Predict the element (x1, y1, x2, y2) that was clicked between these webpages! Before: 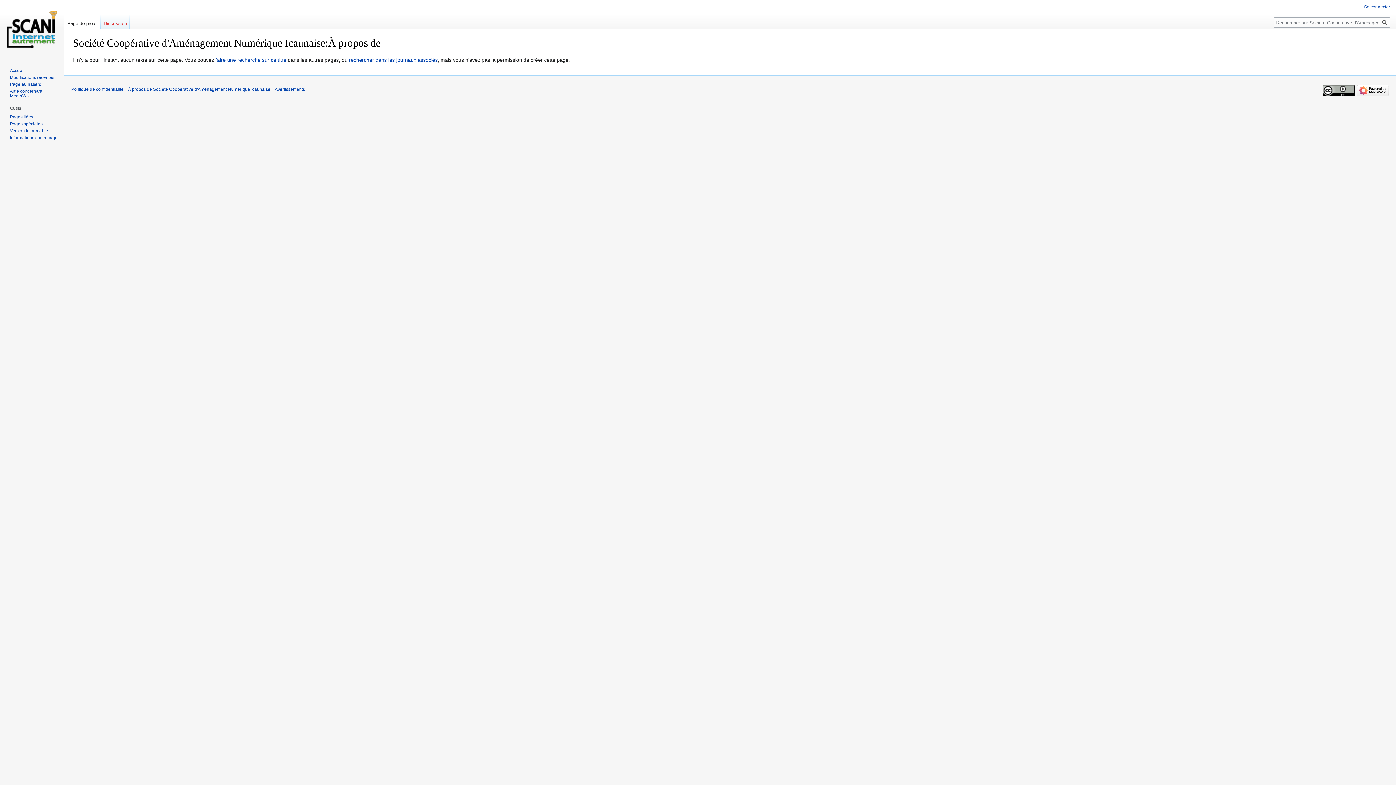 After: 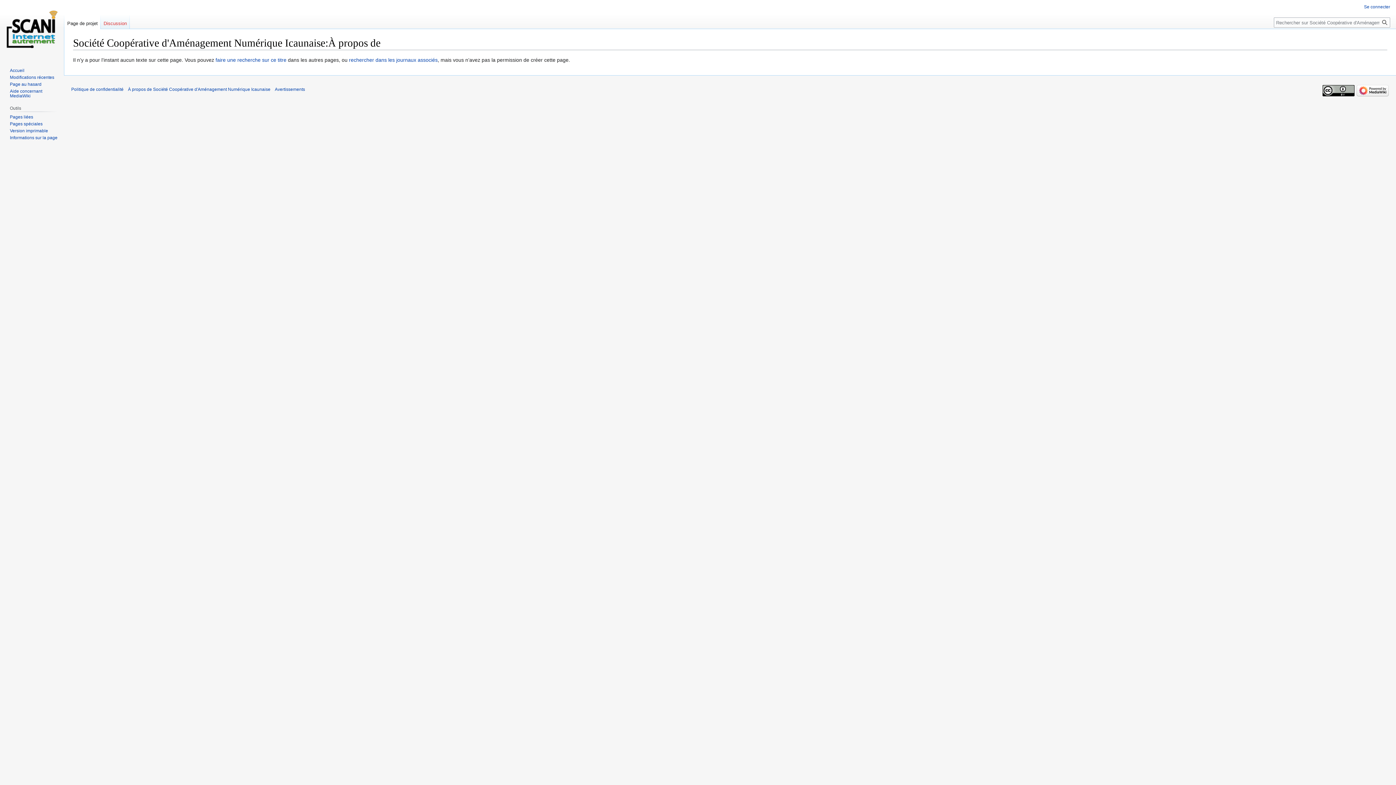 Action: label: Page de projet bbox: (64, 14, 100, 29)